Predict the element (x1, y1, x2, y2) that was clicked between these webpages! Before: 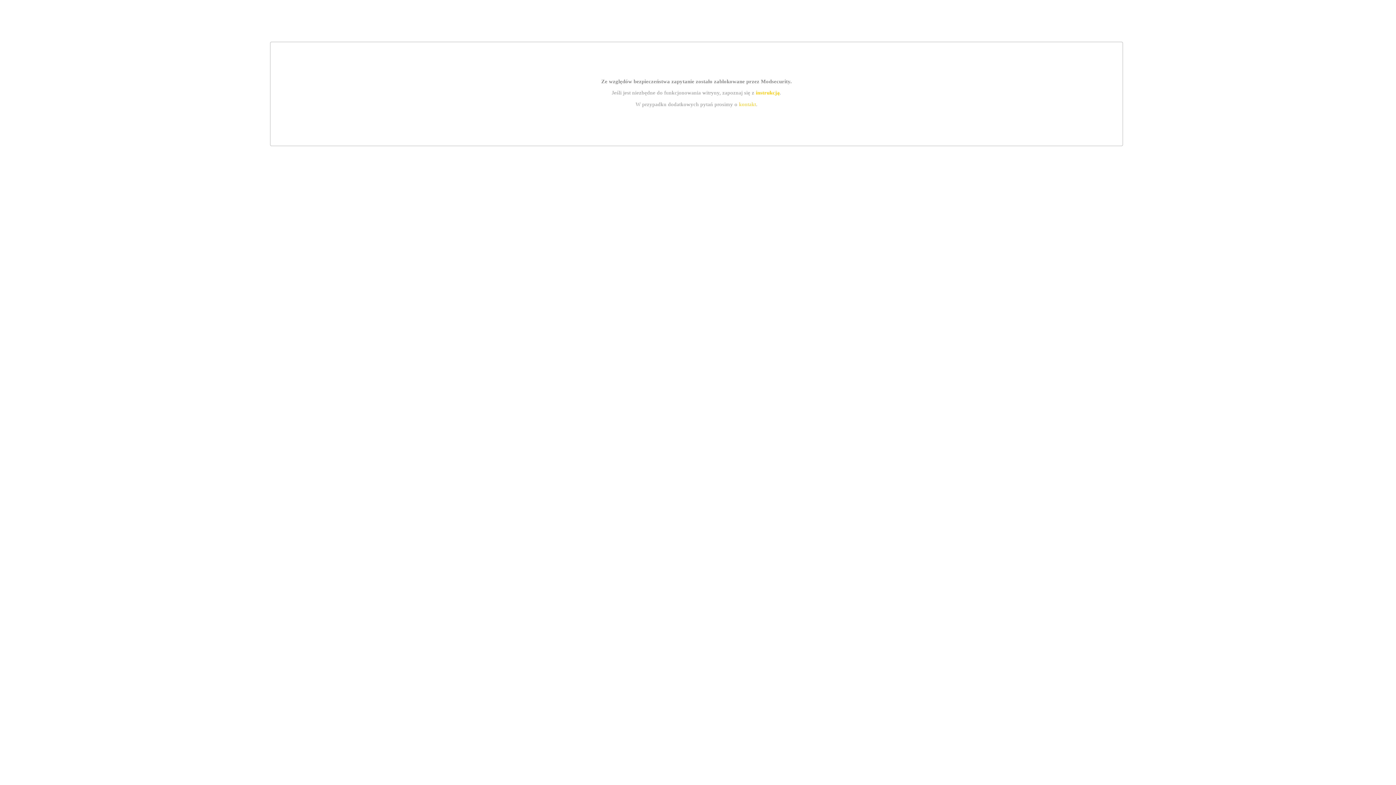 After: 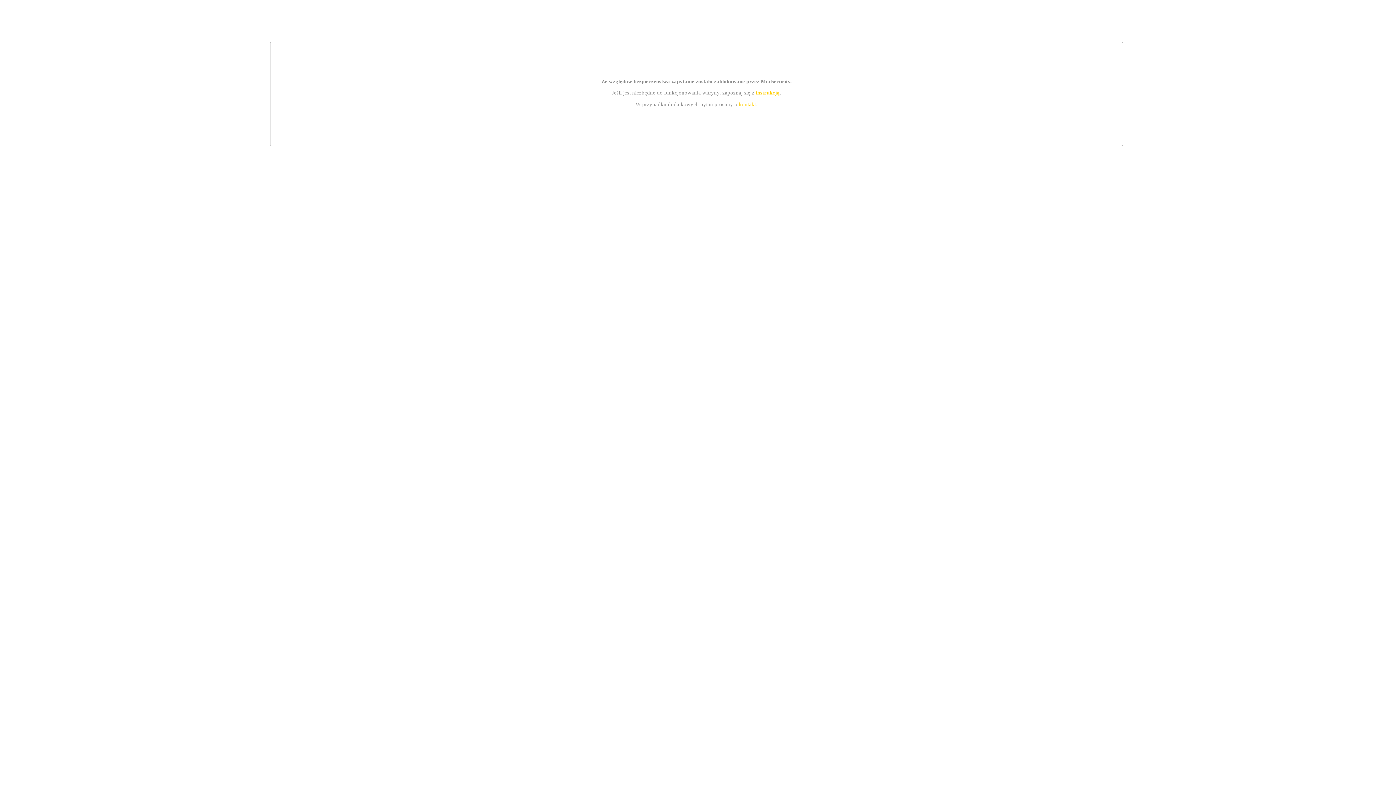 Action: bbox: (755, 89, 779, 95) label: instrukcją